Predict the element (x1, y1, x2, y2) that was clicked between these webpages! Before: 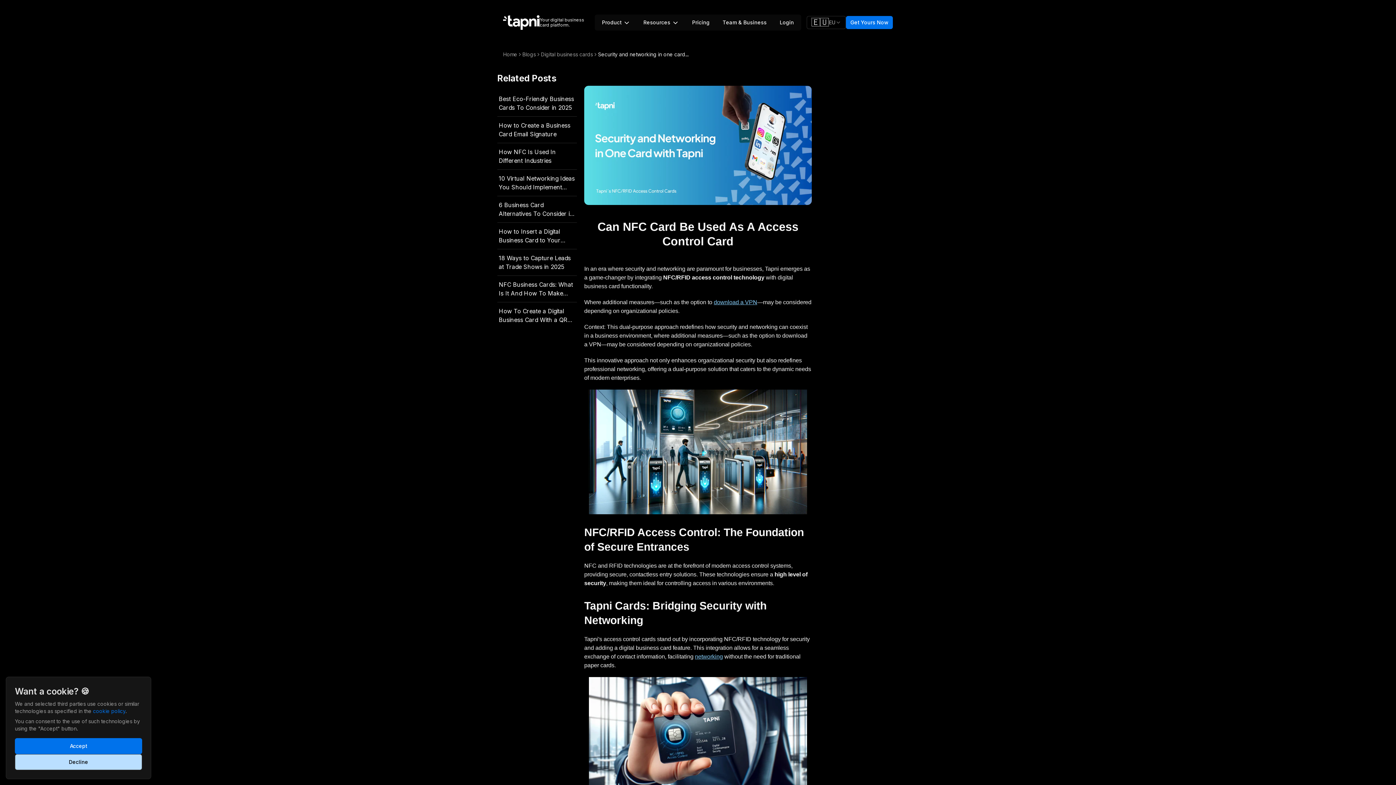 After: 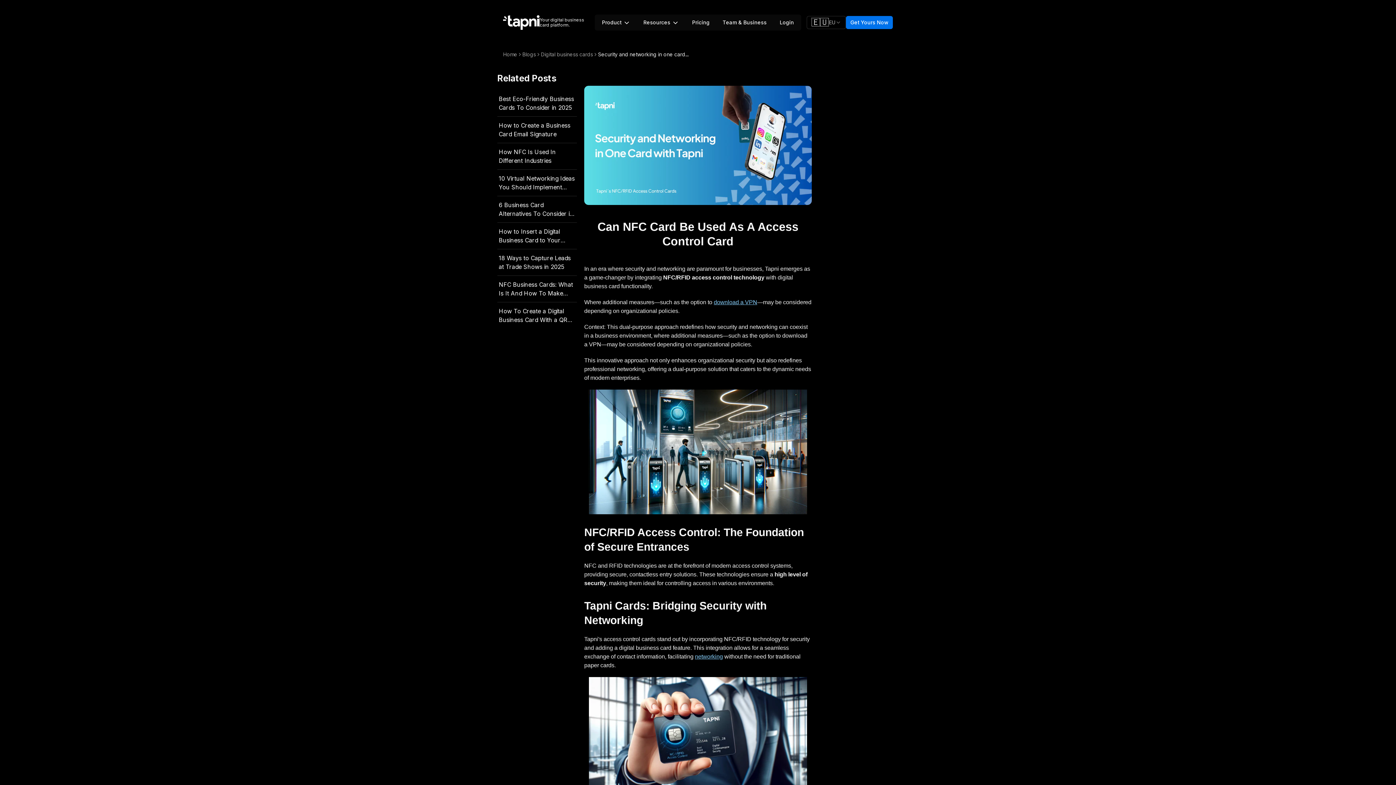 Action: bbox: (14, 738, 142, 754) label: Accept